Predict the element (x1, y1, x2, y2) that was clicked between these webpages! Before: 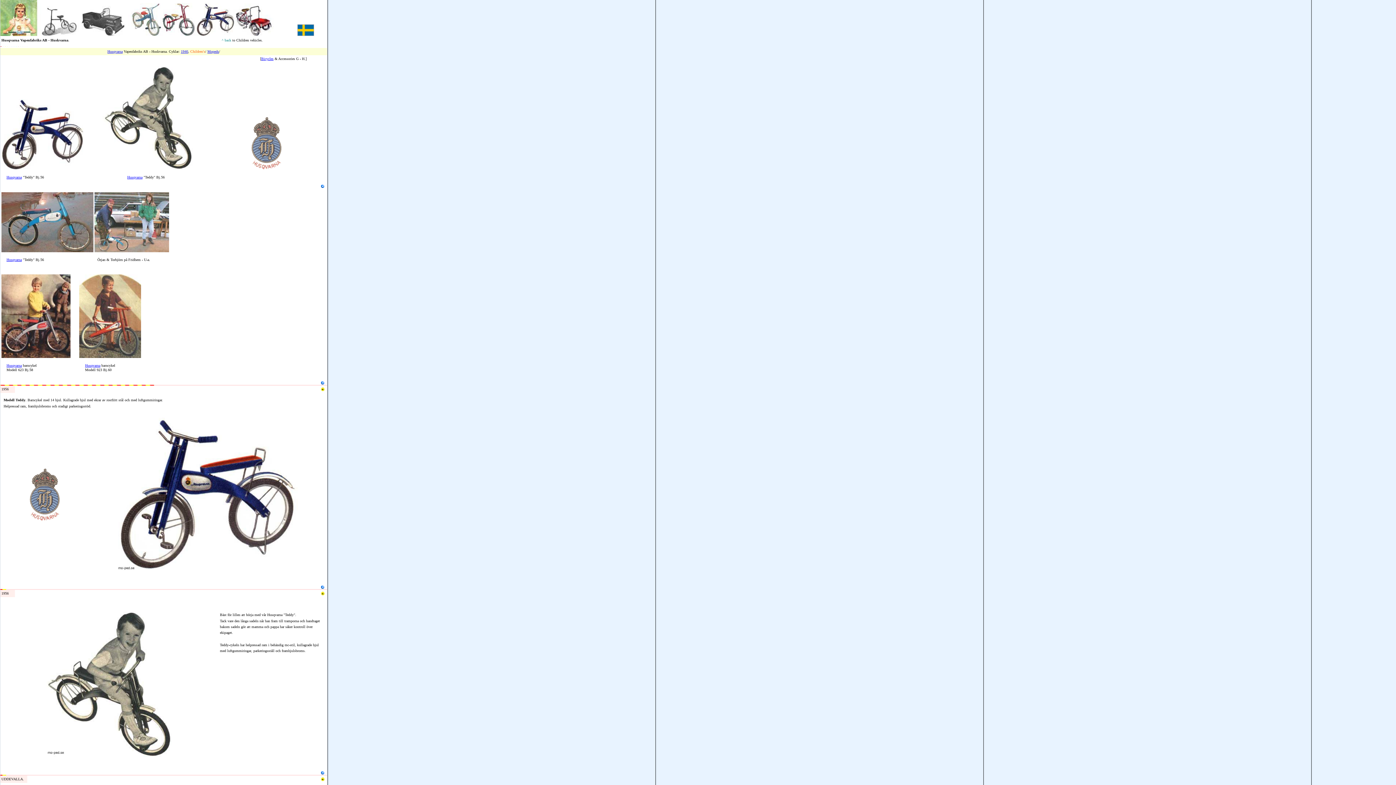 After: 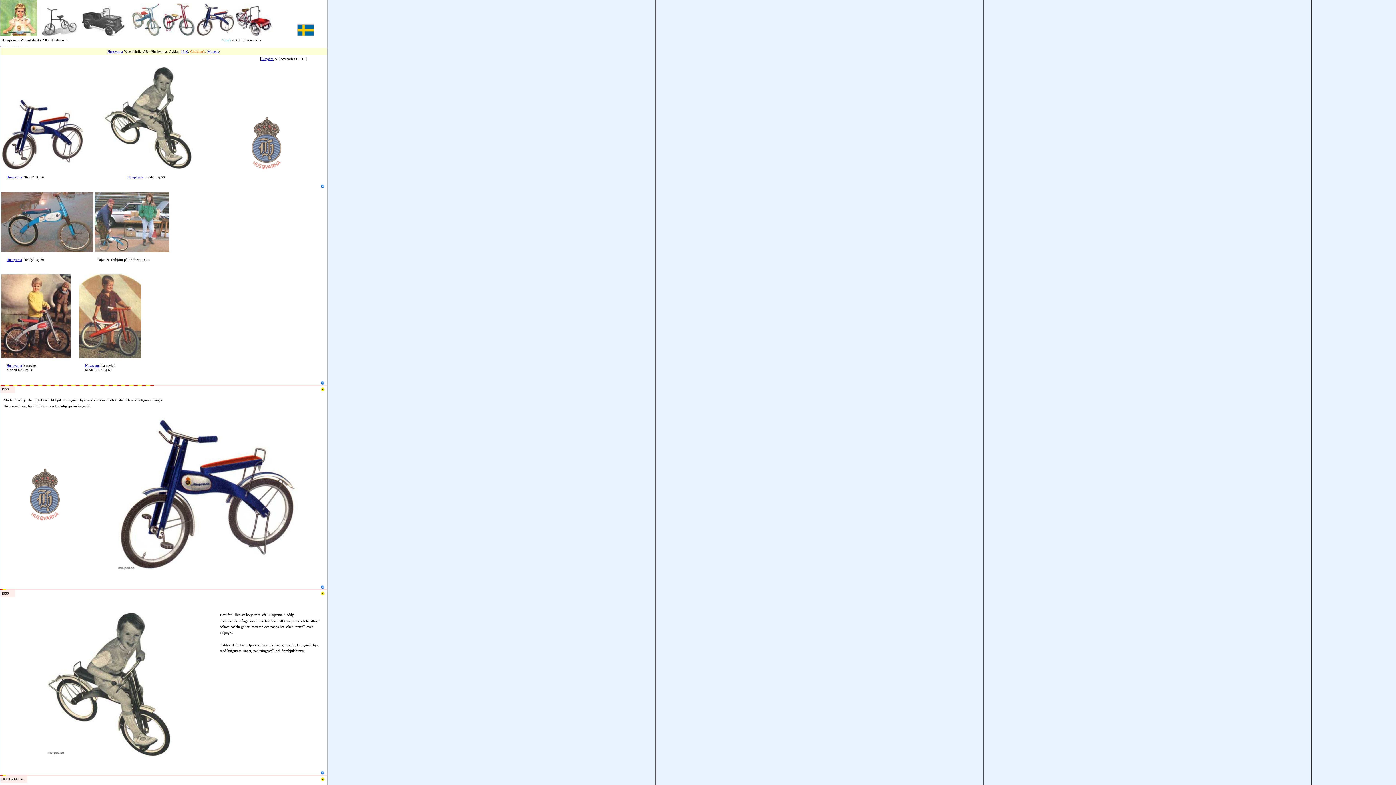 Action: bbox: (321, 770, 327, 776)